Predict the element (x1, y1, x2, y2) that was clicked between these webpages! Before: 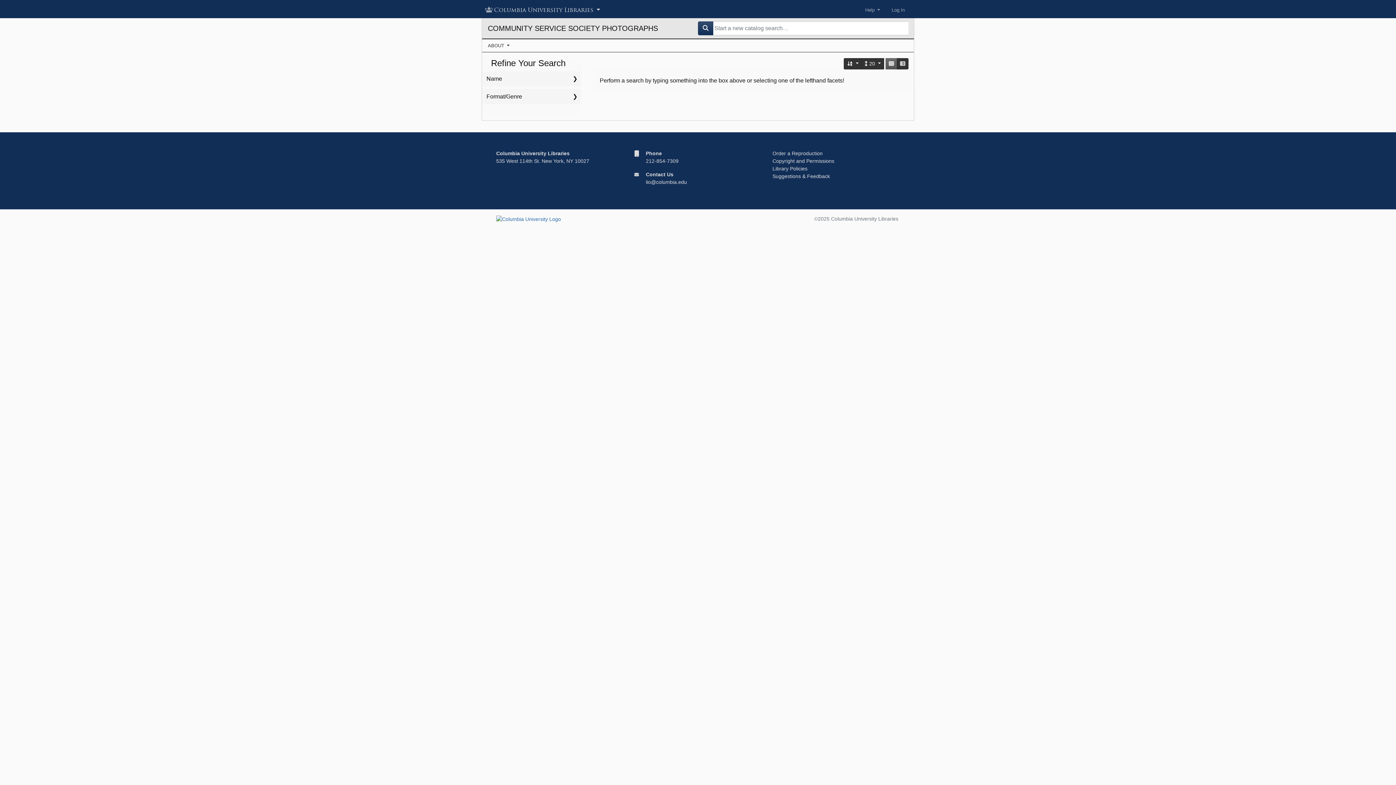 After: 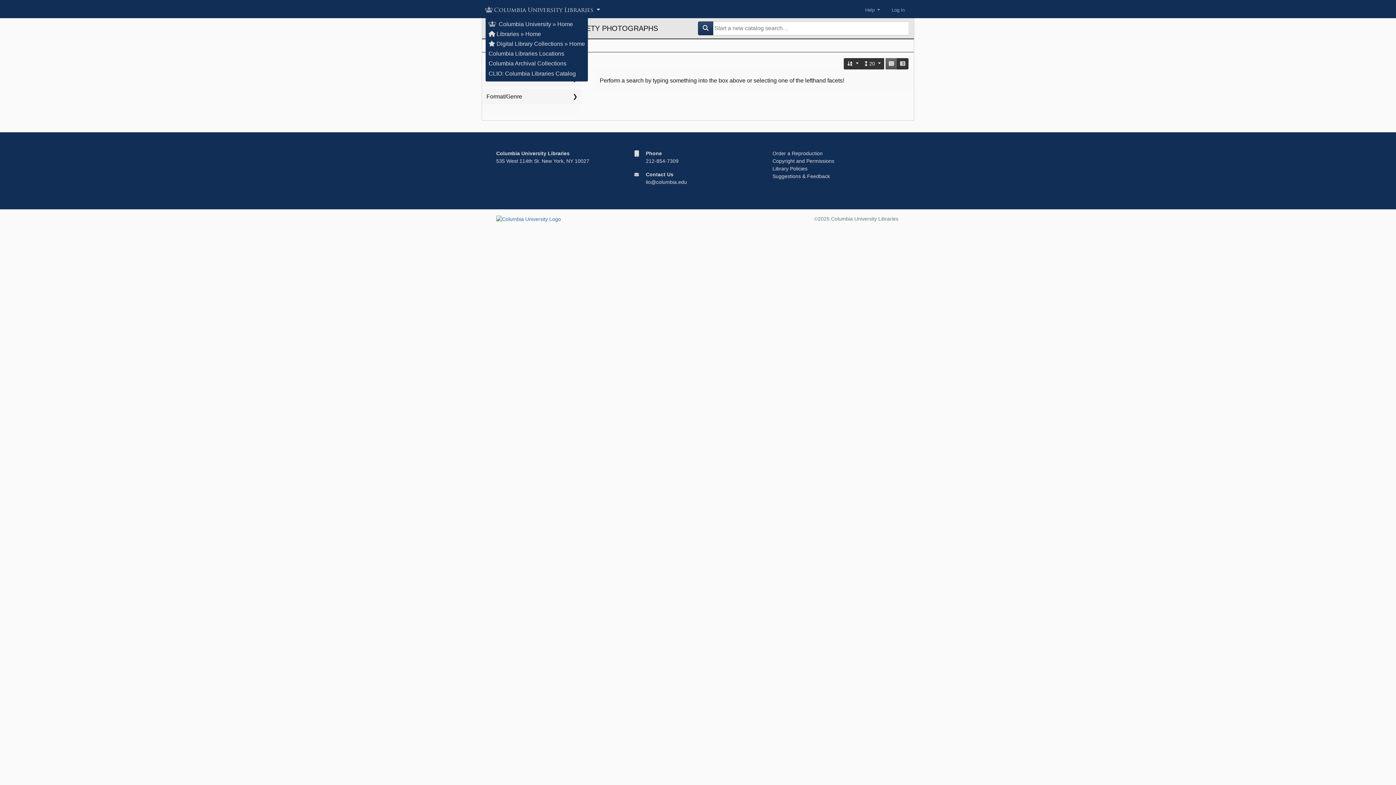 Action: bbox: (485, 3, 601, 16) label: Columbia University Libraries 